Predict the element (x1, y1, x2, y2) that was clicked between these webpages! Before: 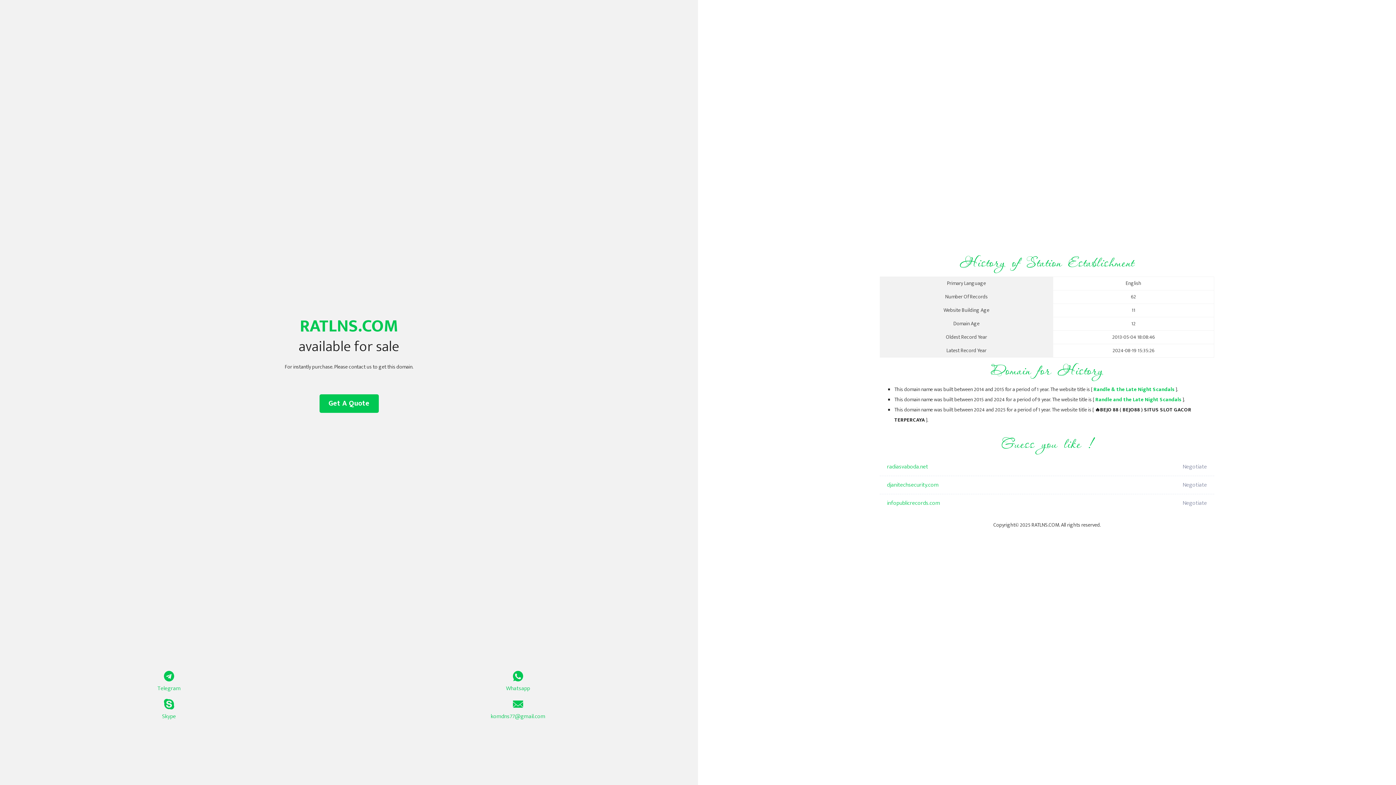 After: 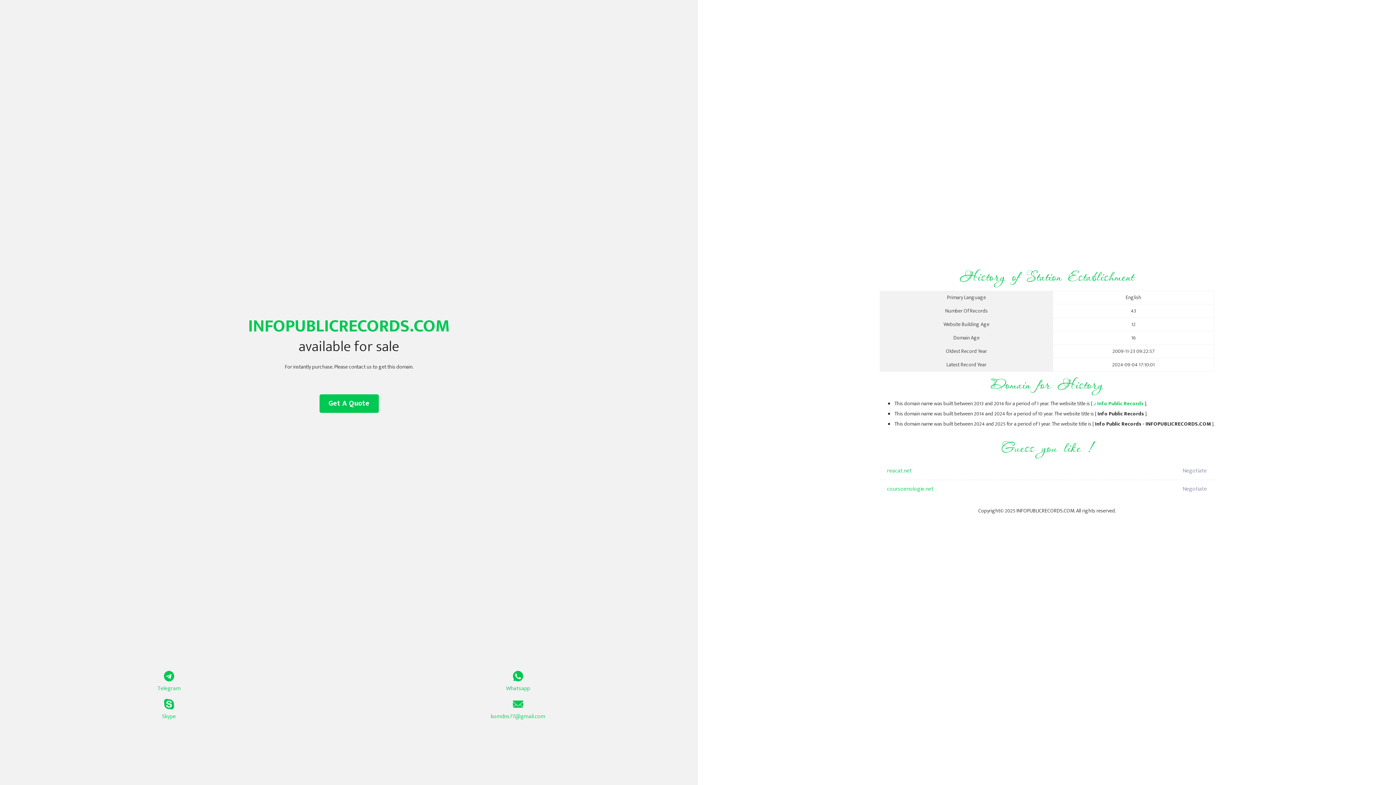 Action: label: infopublicrecords.com bbox: (887, 494, 1098, 512)